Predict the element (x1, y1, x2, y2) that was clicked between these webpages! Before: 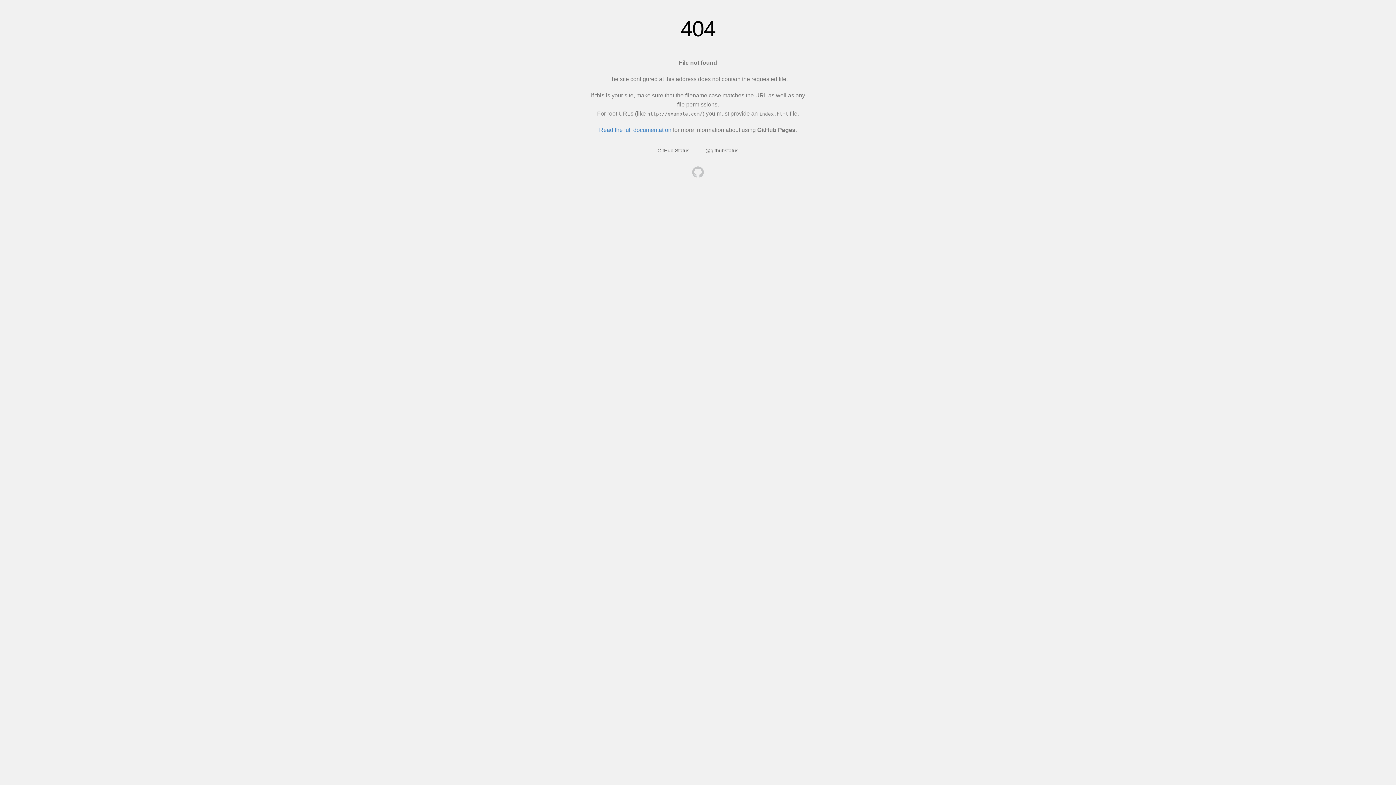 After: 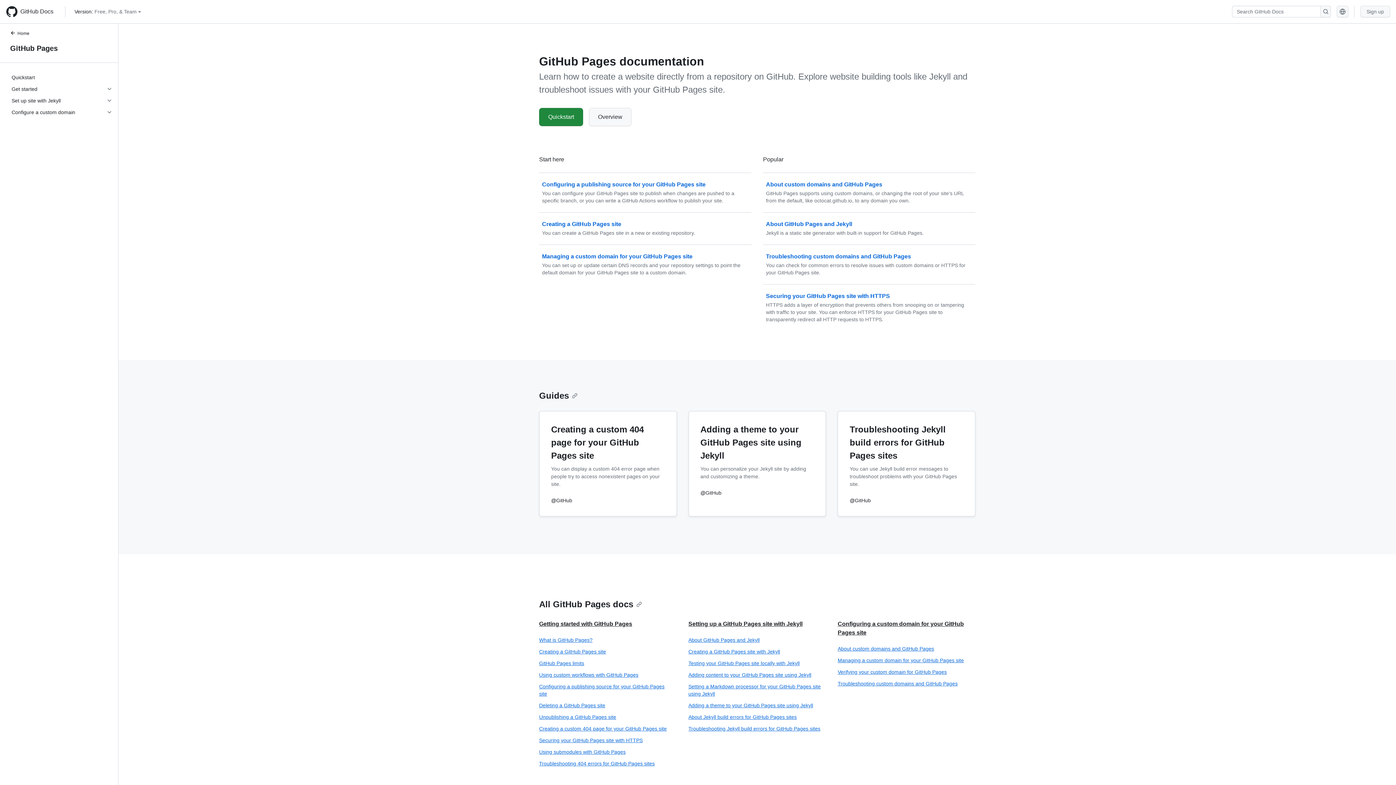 Action: bbox: (599, 126, 671, 133) label: Read the full documentation